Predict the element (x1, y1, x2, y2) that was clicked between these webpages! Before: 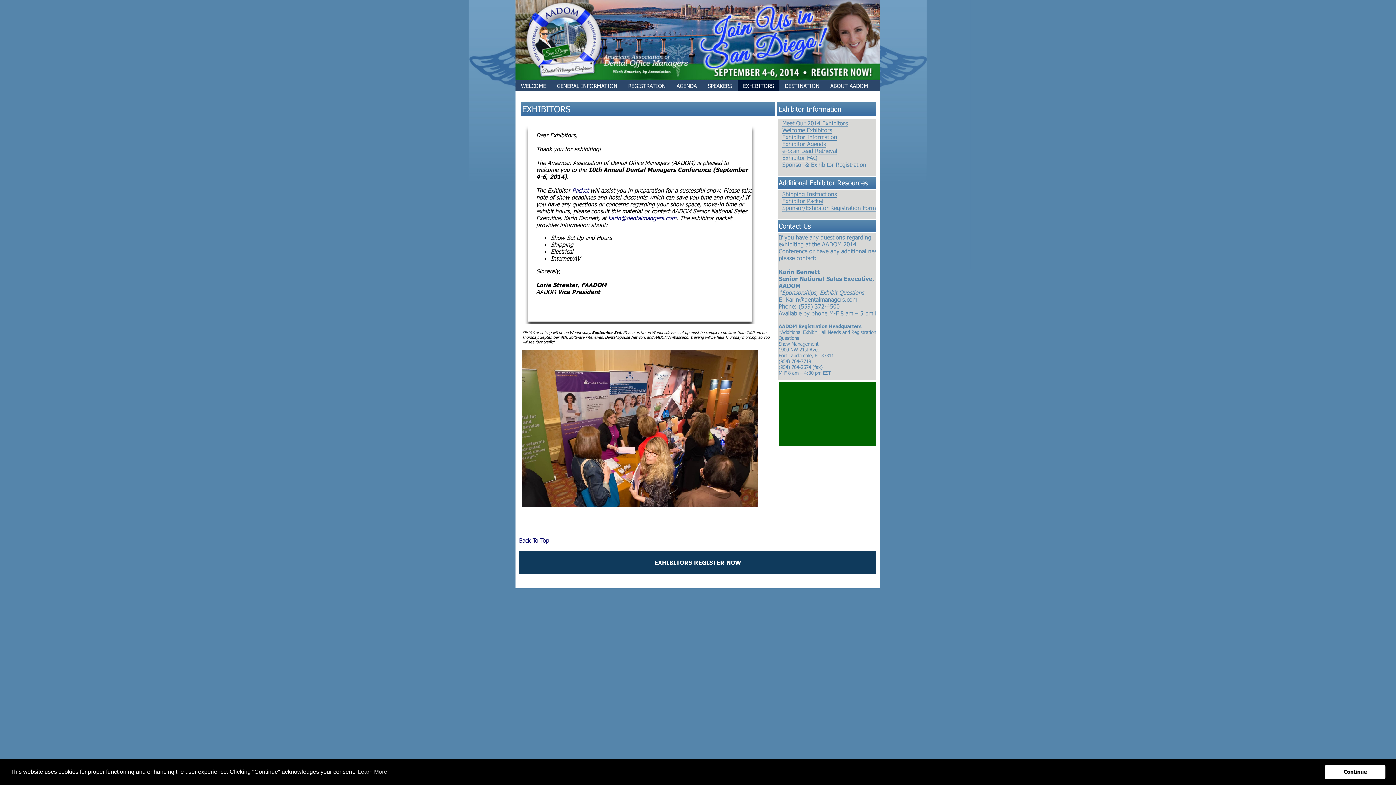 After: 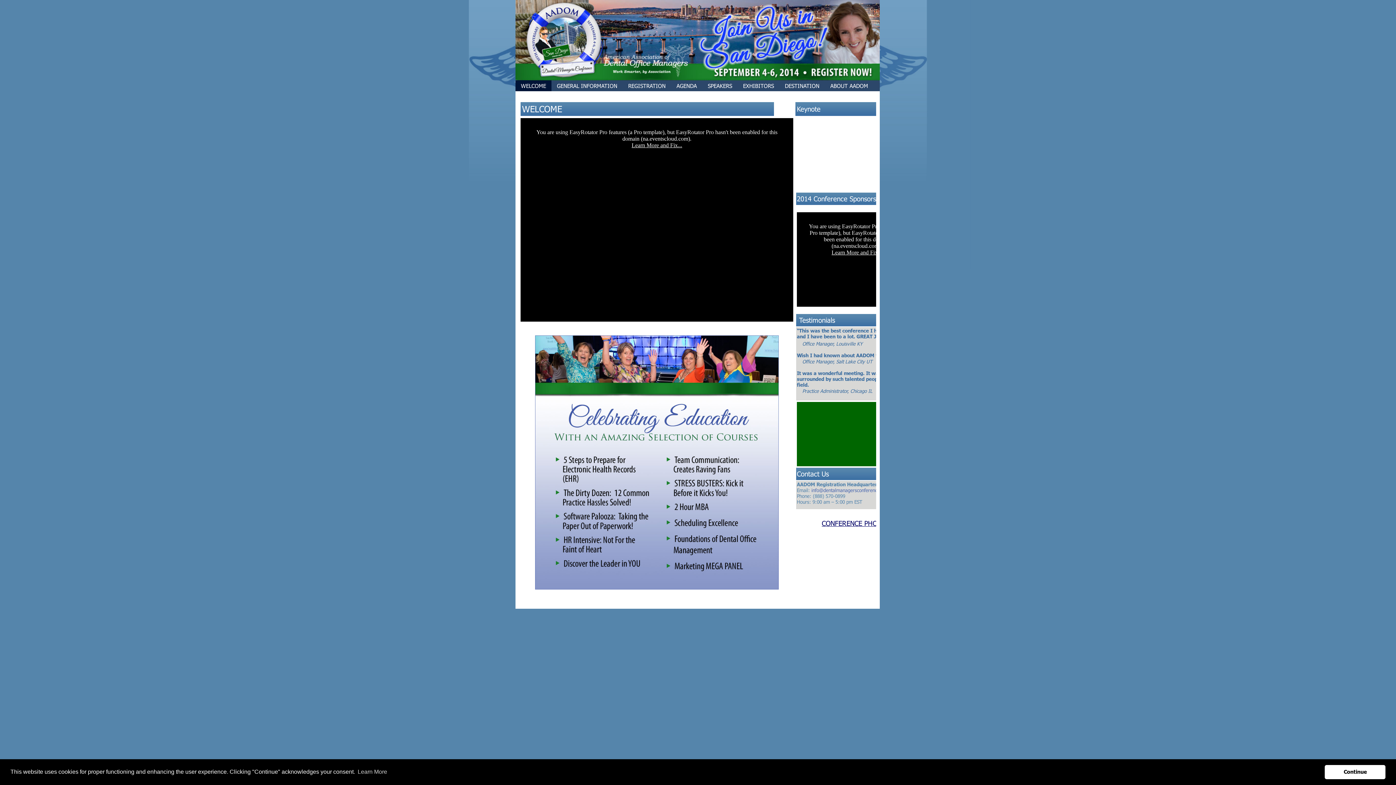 Action: bbox: (515, 80, 551, 91) label: WELCOME